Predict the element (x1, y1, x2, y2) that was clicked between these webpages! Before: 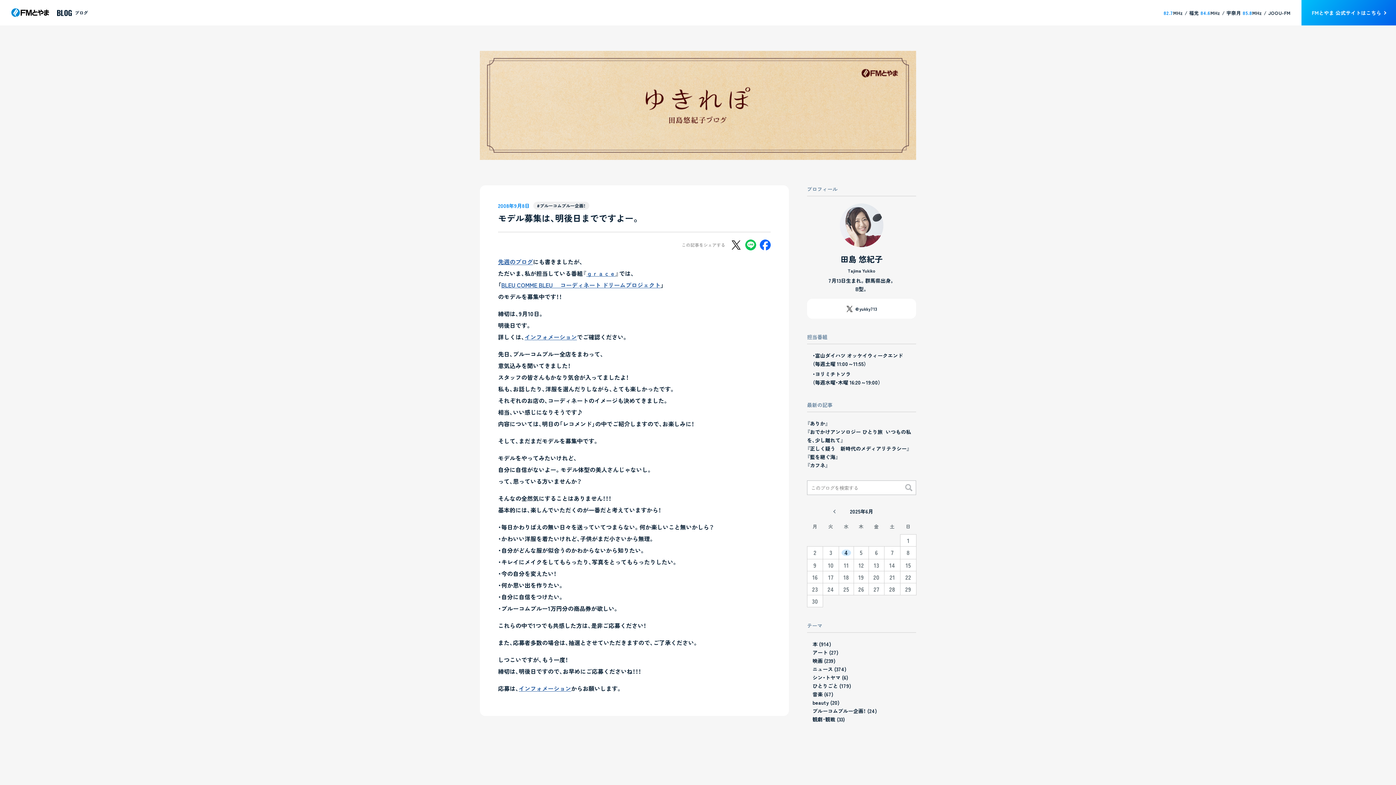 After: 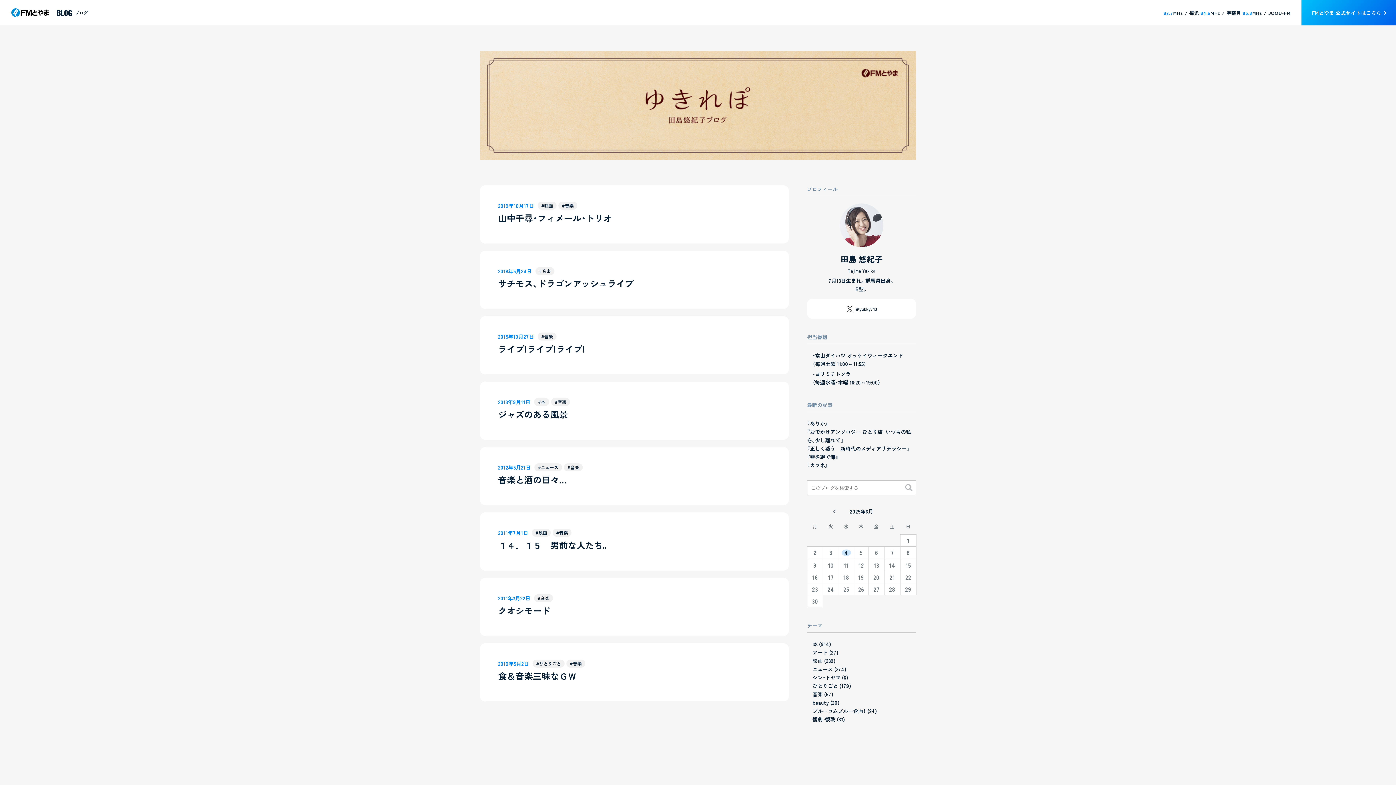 Action: label: 音楽 (67) bbox: (812, 690, 833, 698)